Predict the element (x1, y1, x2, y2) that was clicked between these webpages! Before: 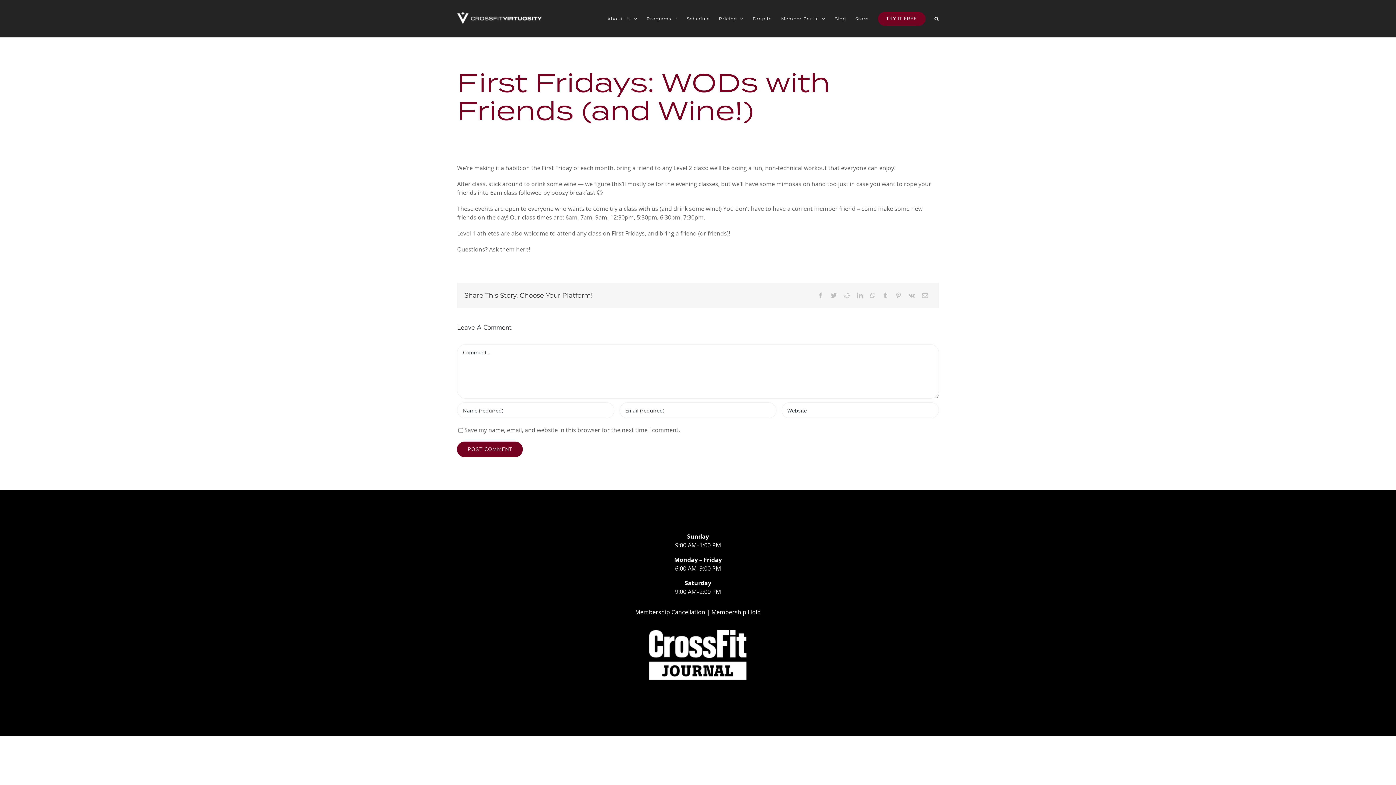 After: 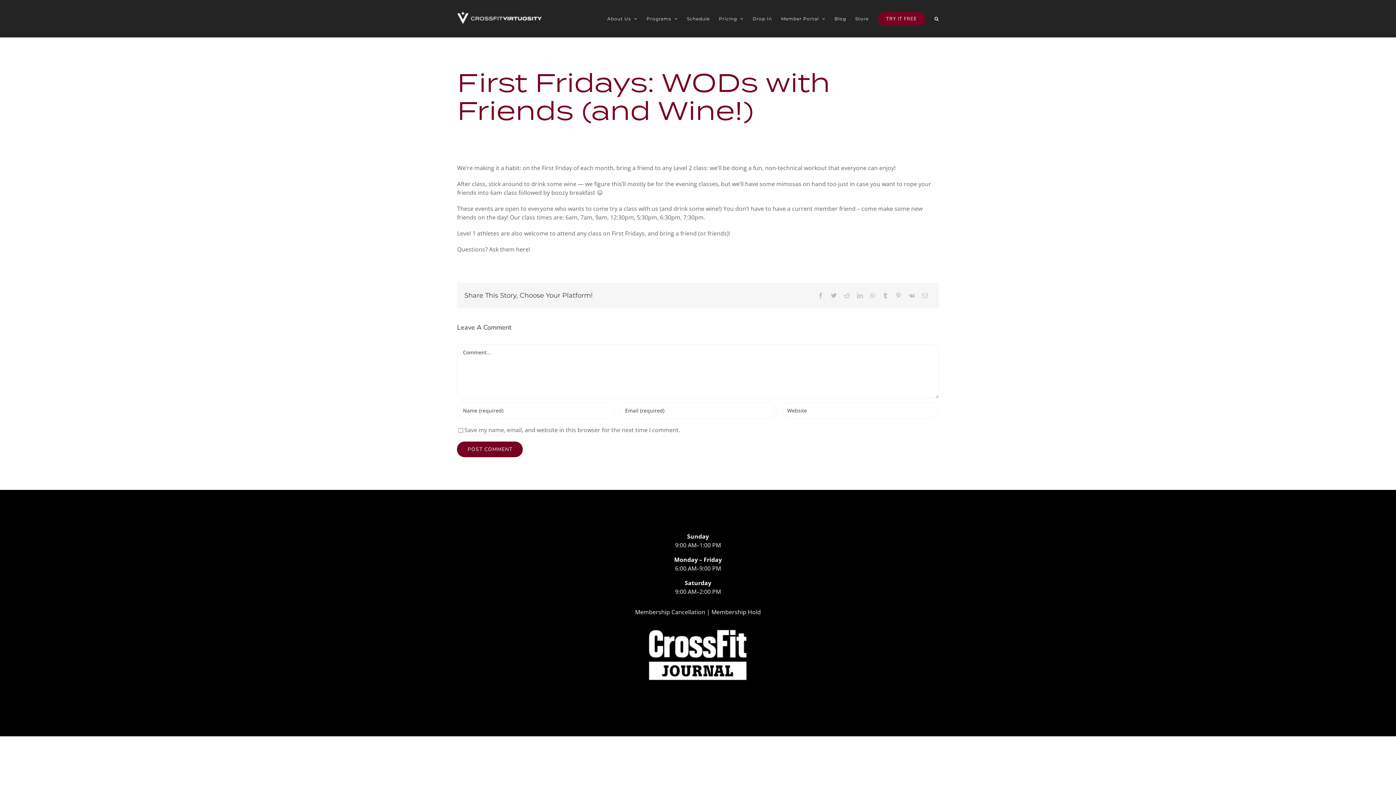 Action: label: LinkedIn bbox: (853, 290, 866, 300)